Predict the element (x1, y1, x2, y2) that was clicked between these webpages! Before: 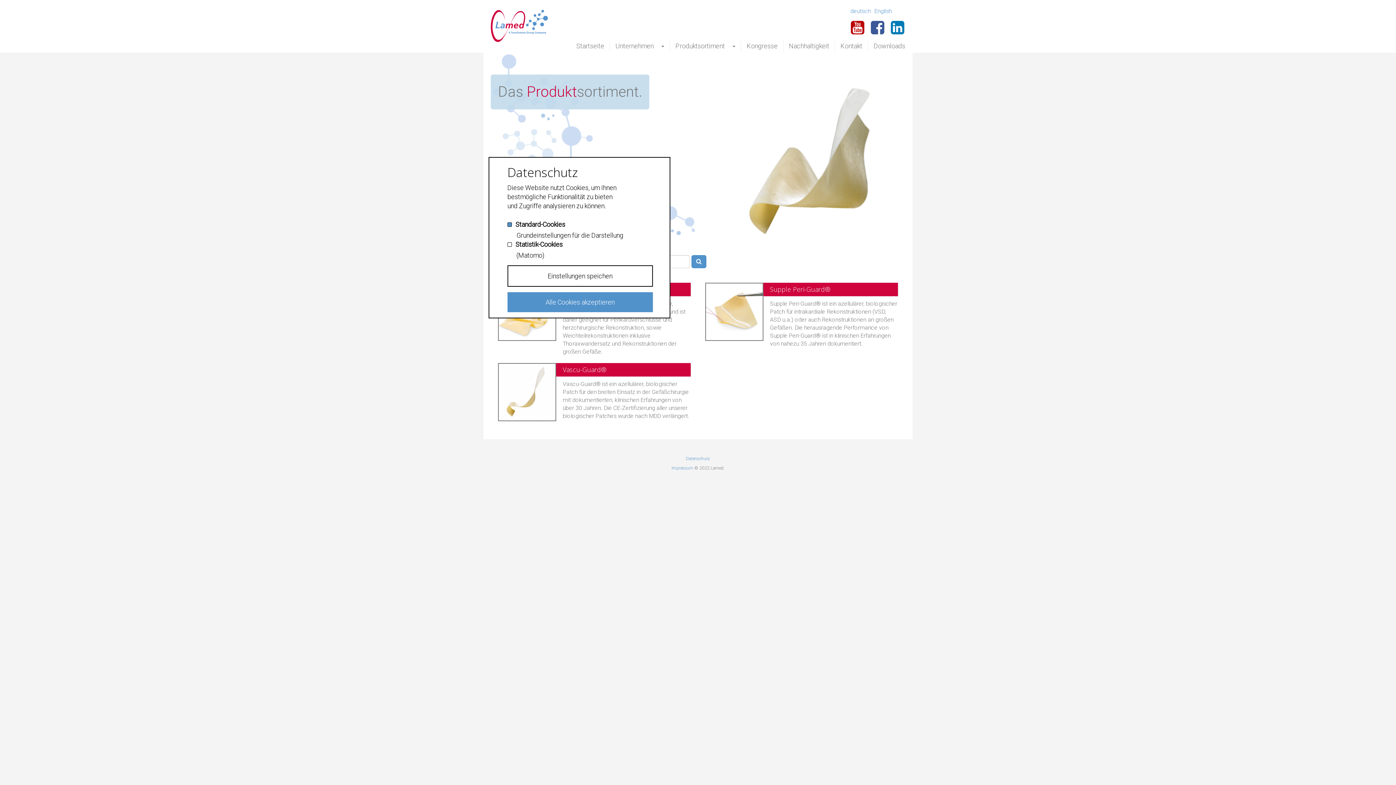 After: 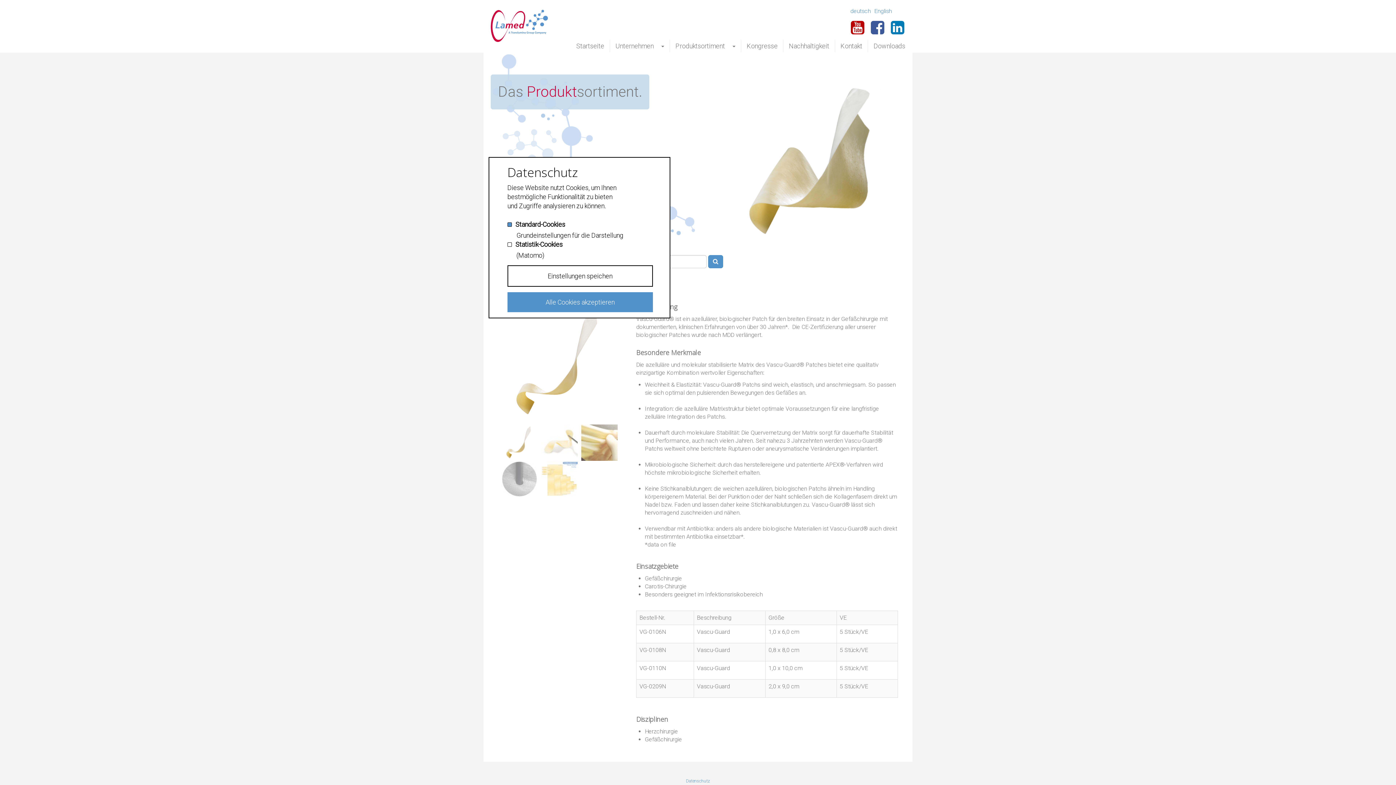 Action: bbox: (498, 363, 555, 420)